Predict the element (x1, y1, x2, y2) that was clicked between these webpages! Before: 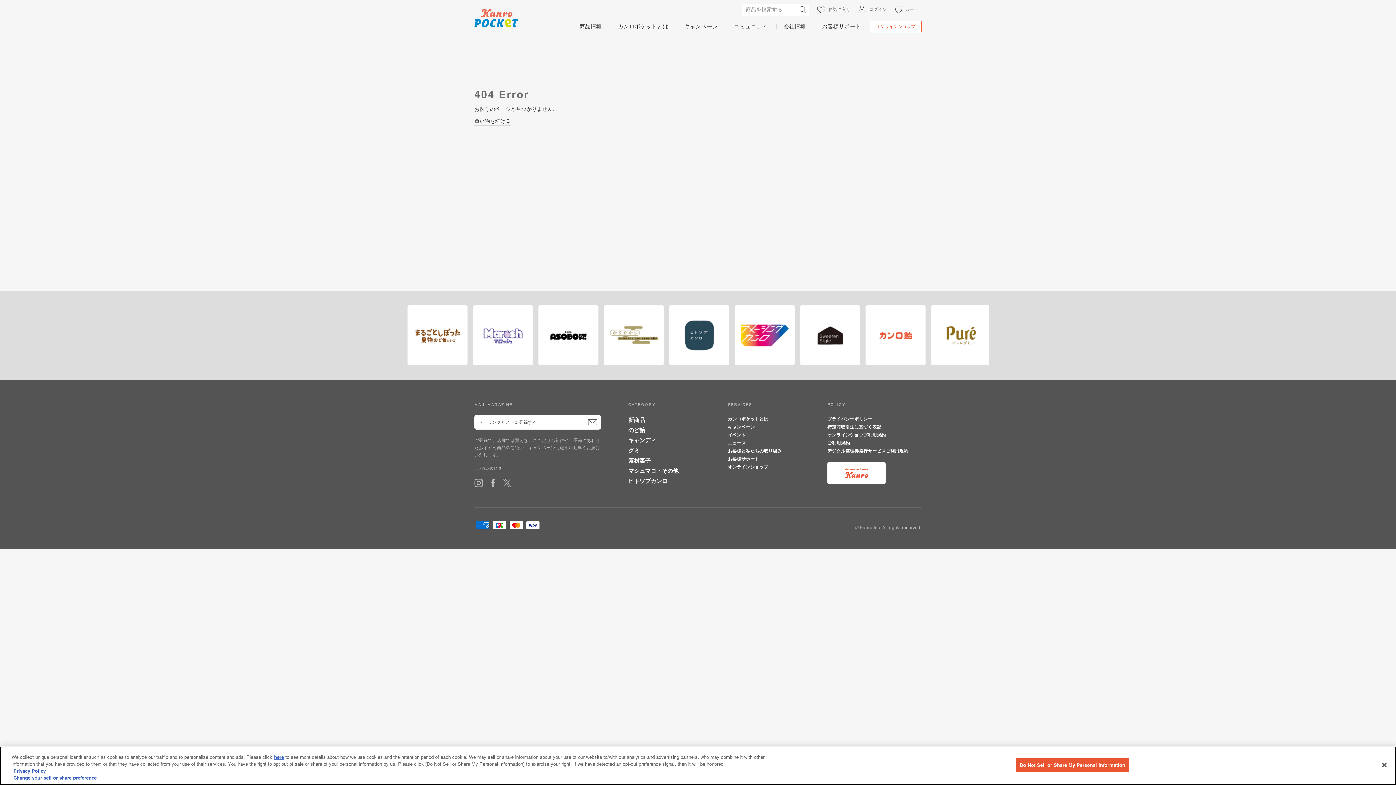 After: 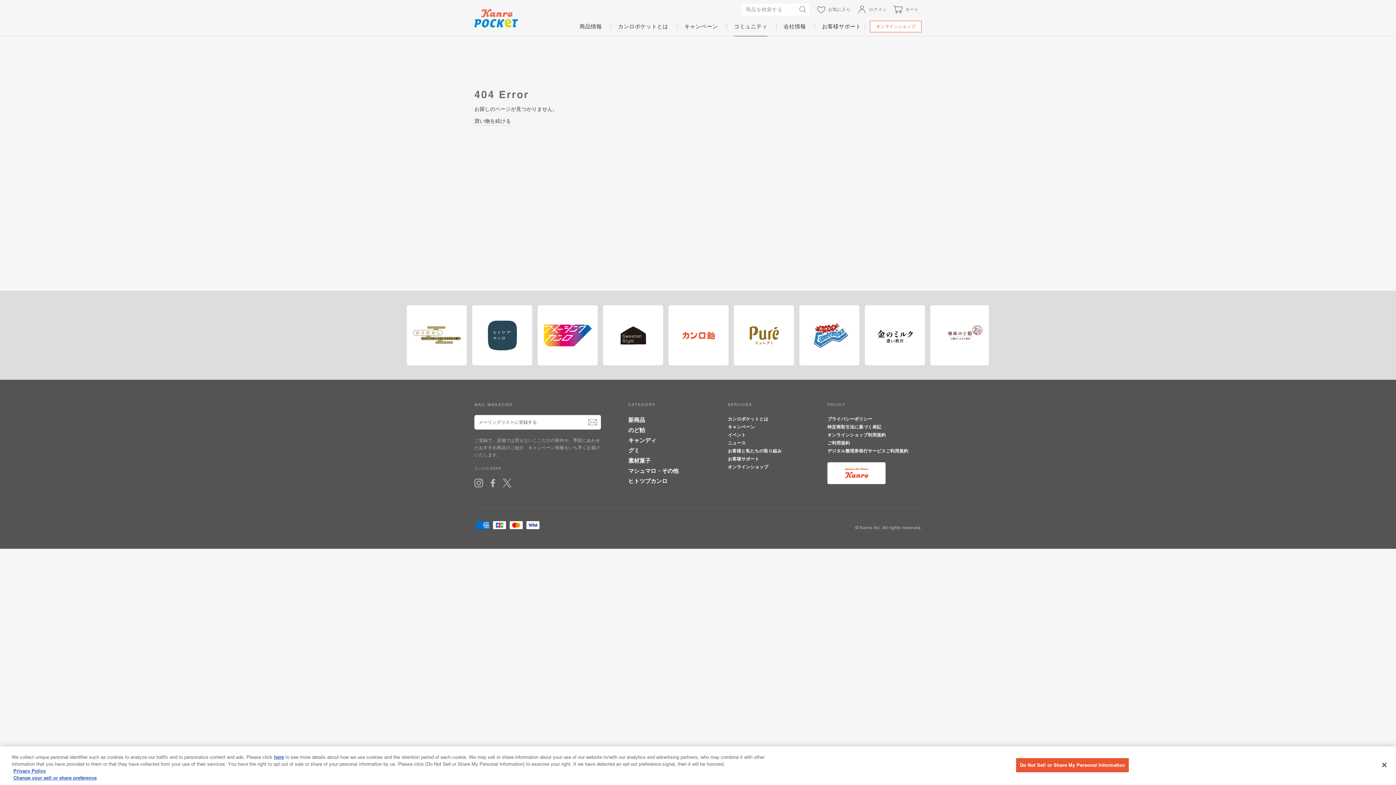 Action: bbox: (732, 16, 769, 36) label: コミュニティ